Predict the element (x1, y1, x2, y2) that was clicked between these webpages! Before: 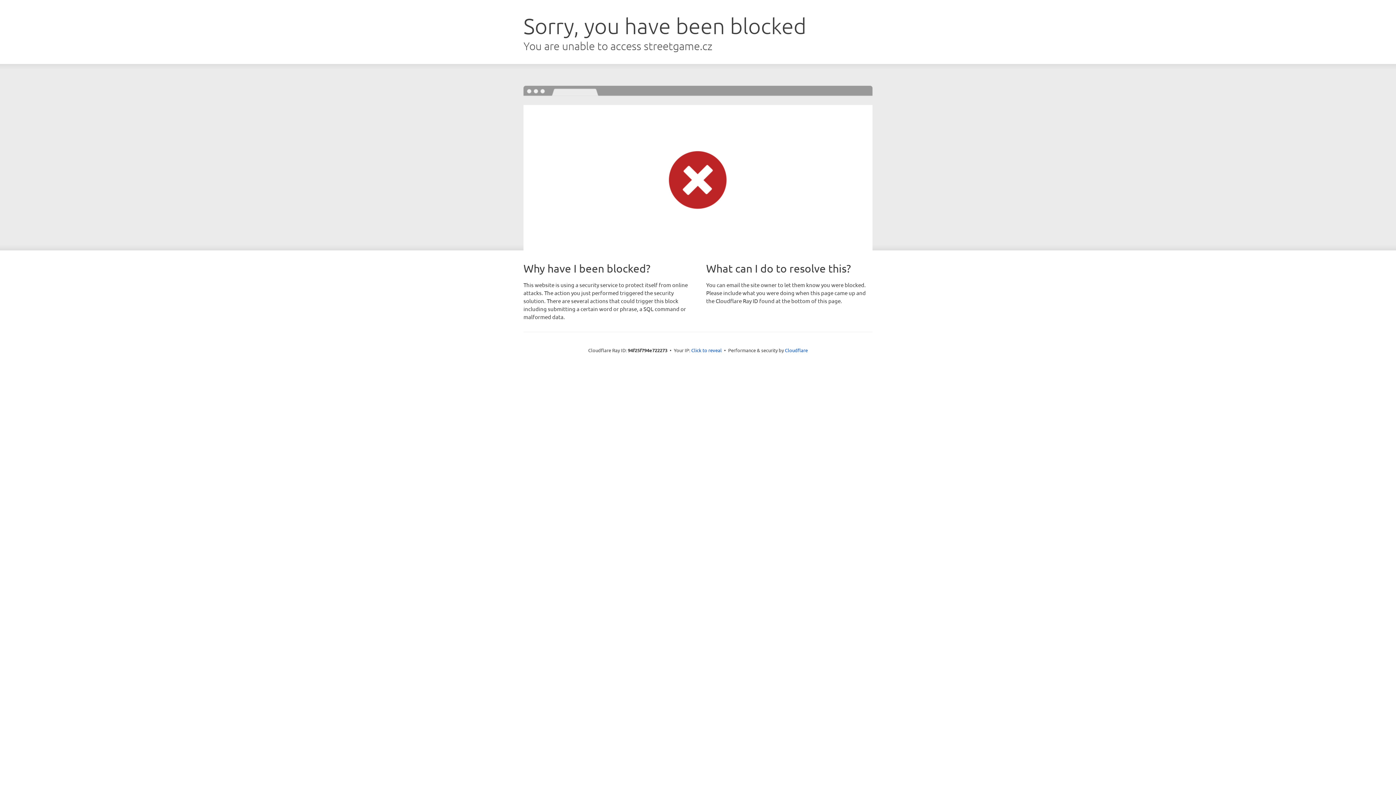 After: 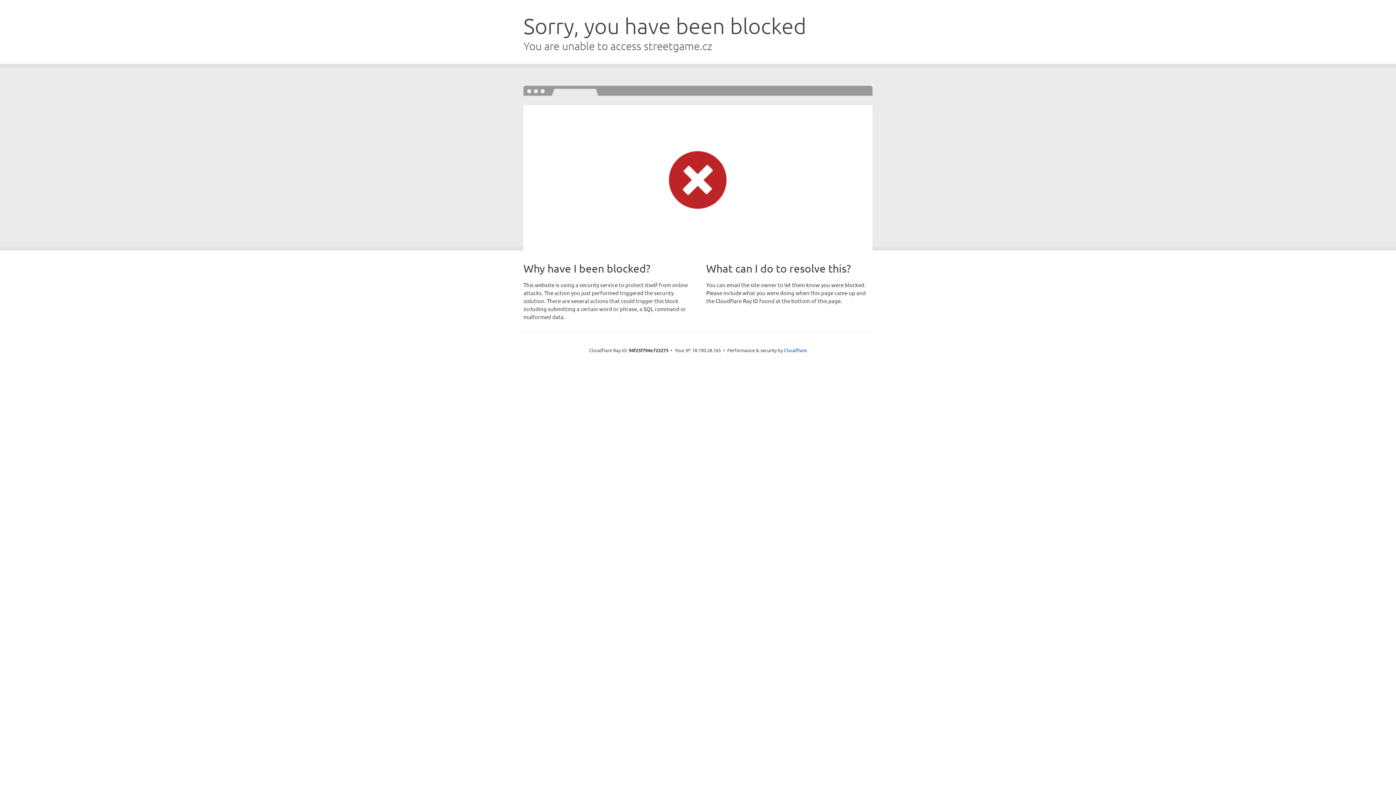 Action: label: Click to reveal bbox: (691, 346, 722, 353)